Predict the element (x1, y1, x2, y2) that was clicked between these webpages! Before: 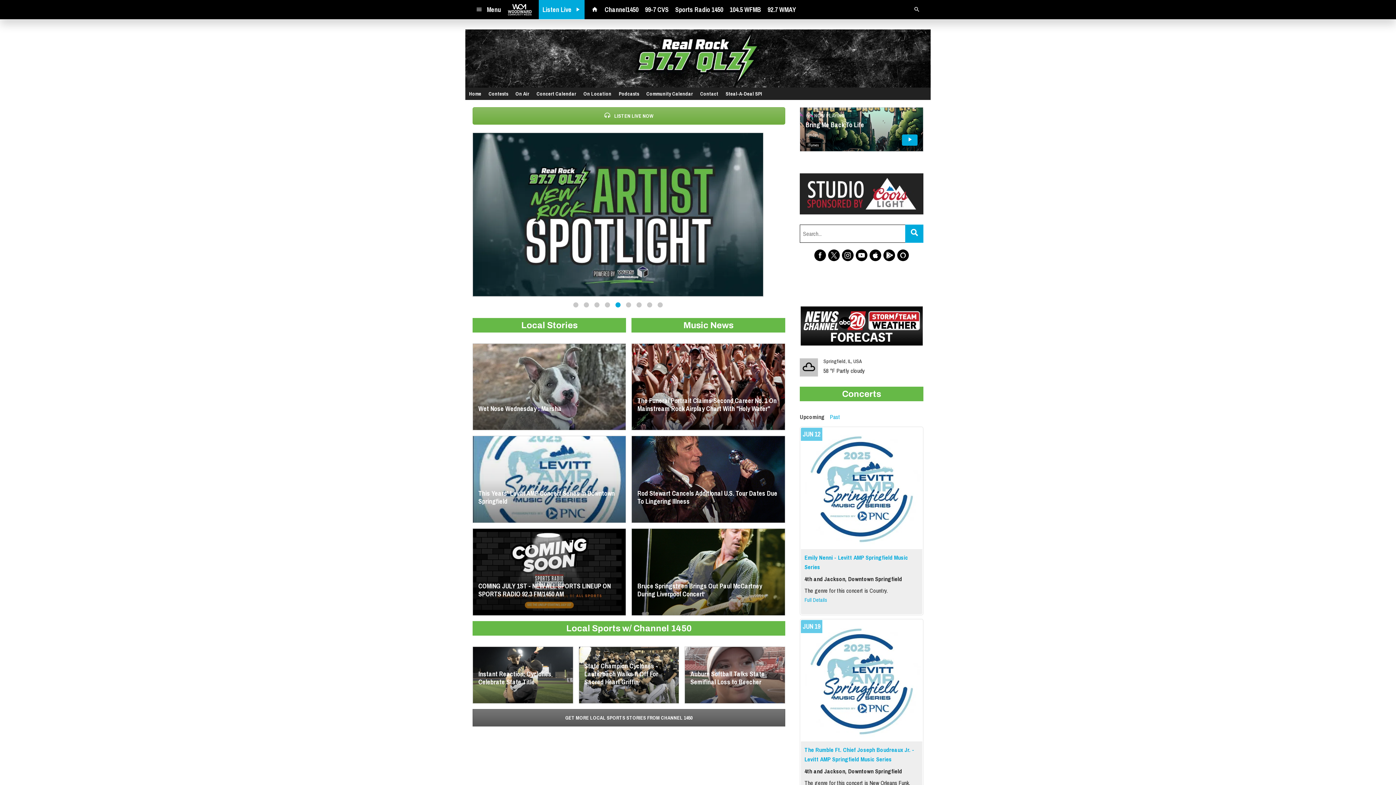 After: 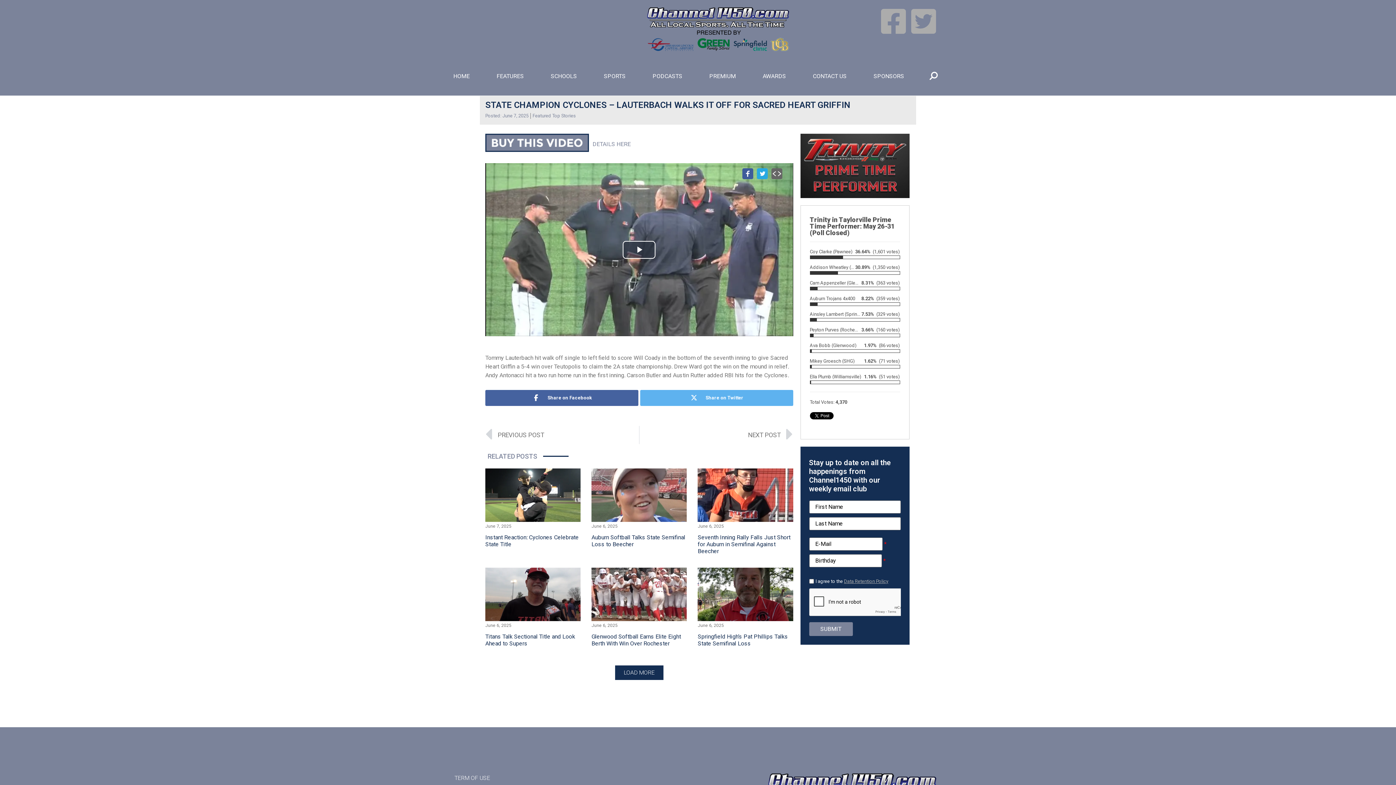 Action: bbox: (578, 646, 679, 704) label: State Champion Cyclones - Lauterbach Walks It Off For Sacred Heart Griffin
   